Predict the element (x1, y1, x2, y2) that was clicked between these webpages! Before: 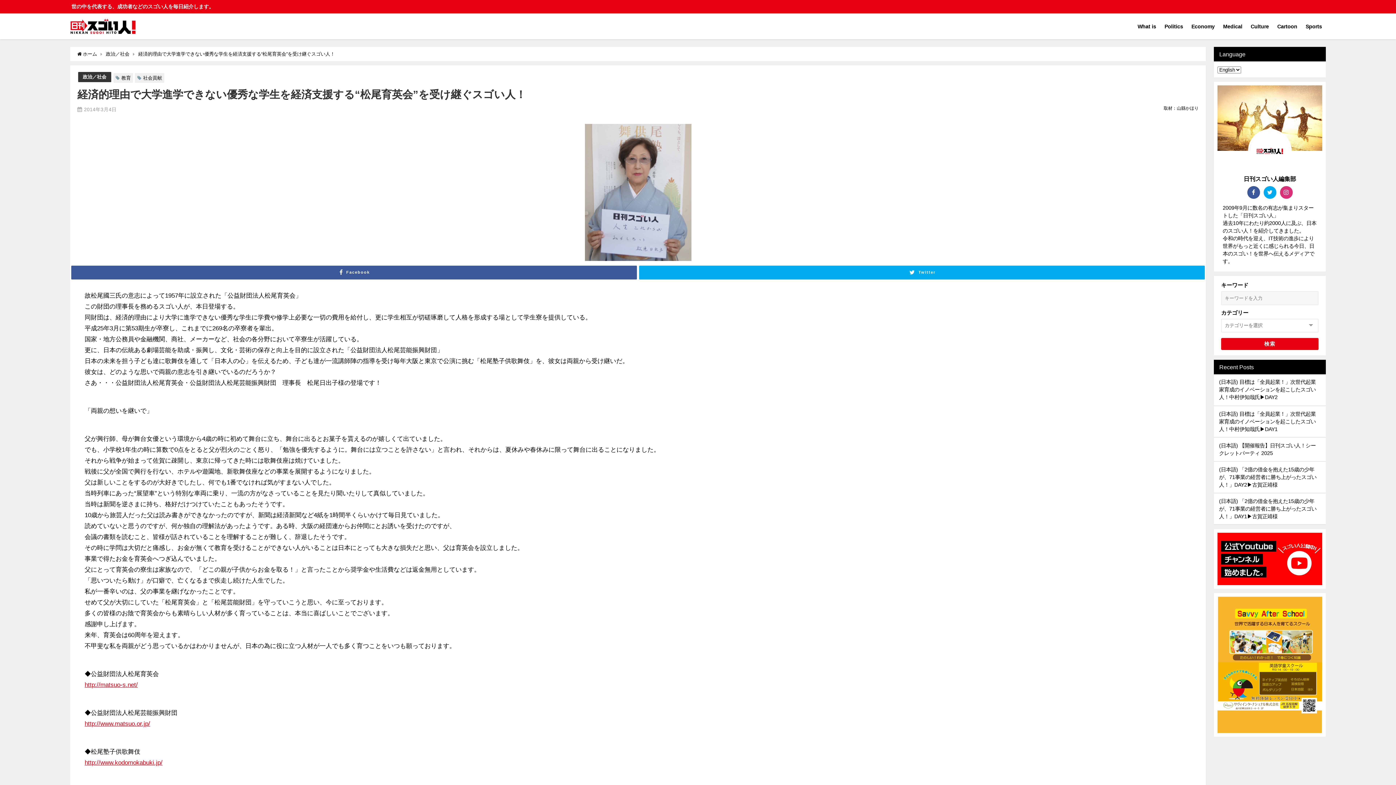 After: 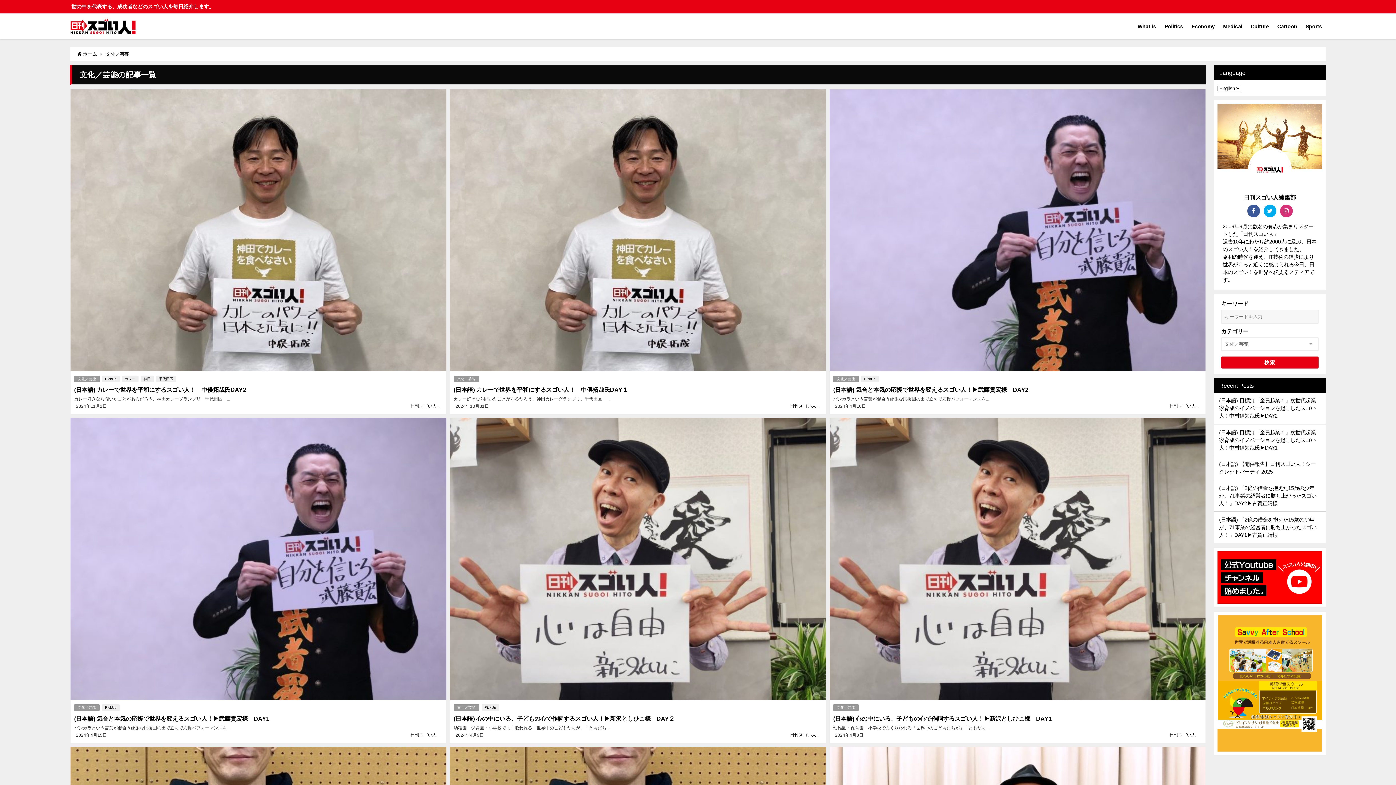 Action: bbox: (1246, 15, 1273, 36) label: Culture